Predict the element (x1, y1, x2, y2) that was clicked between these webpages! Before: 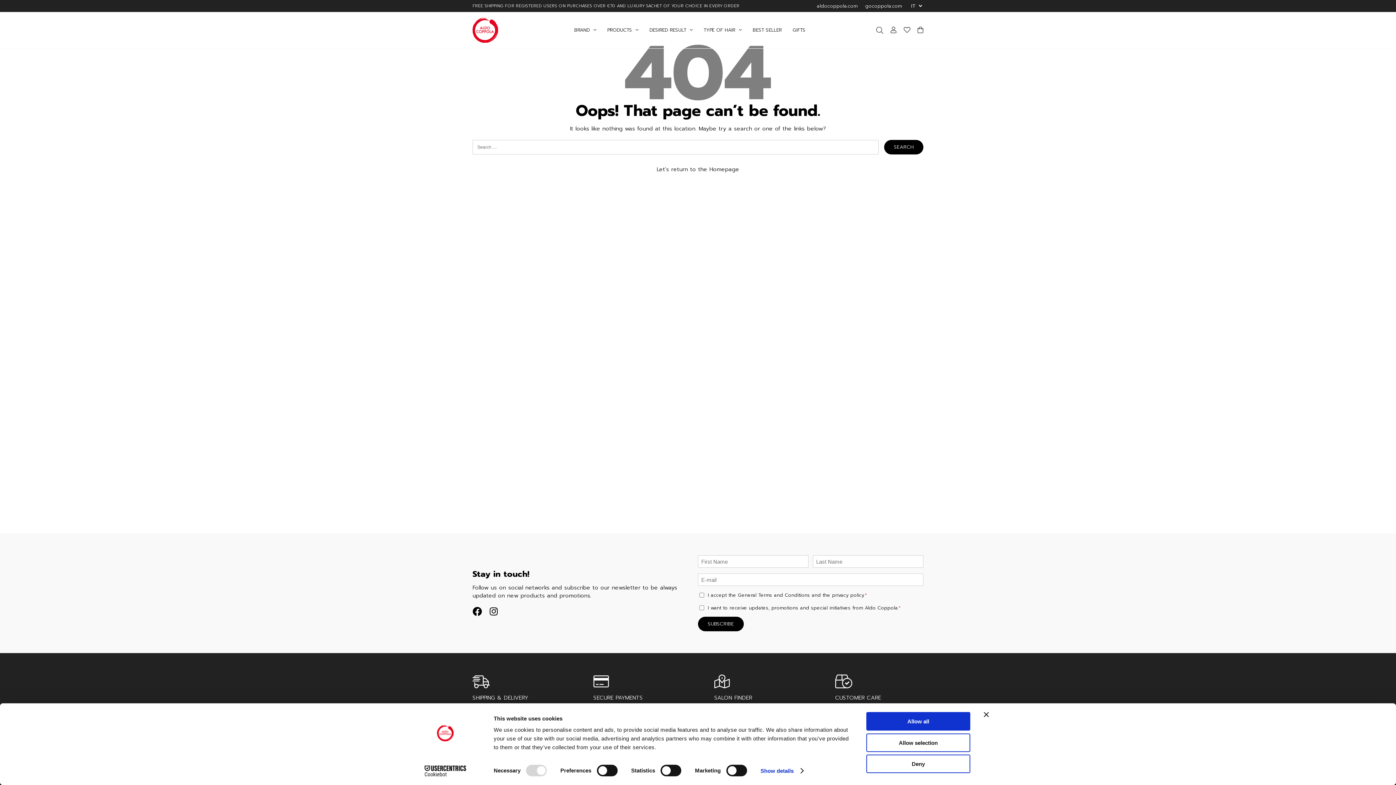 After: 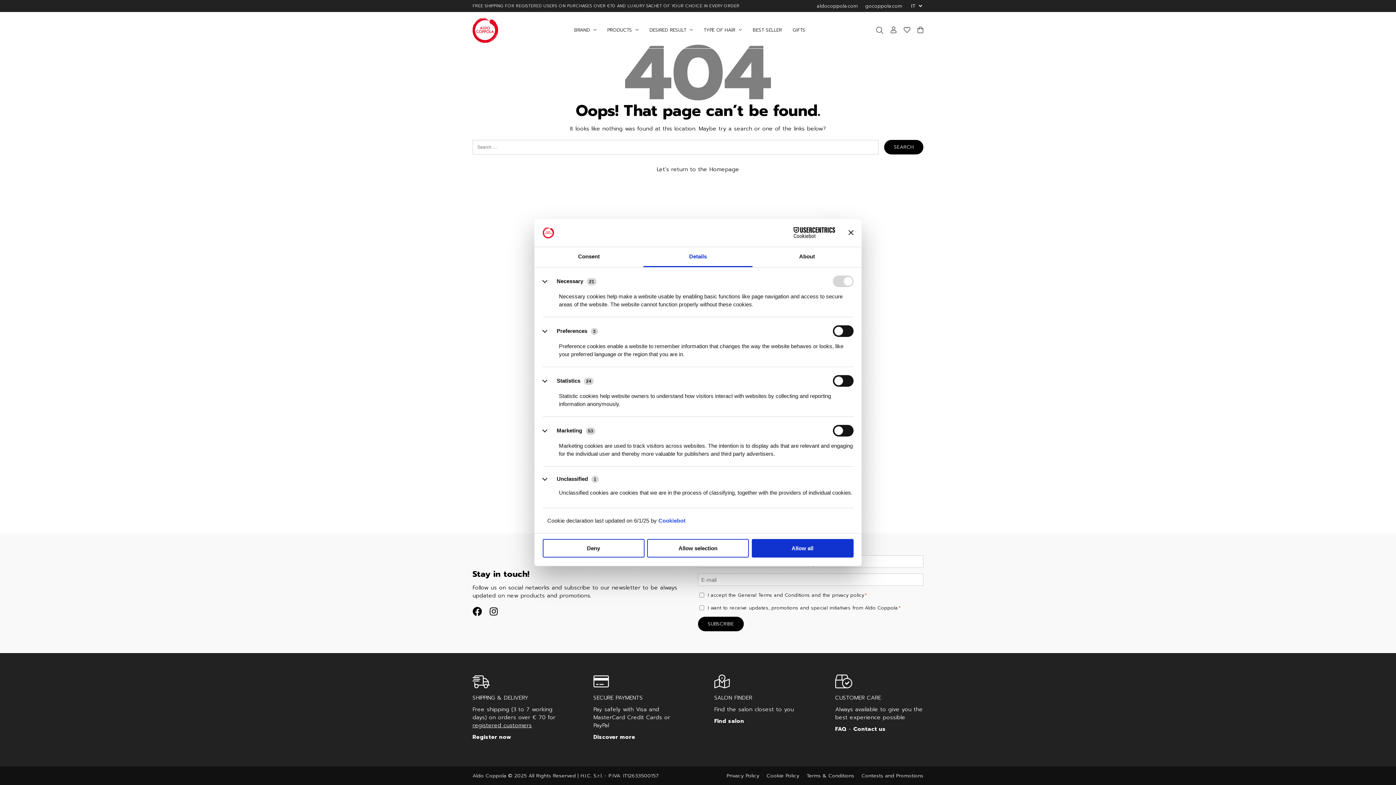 Action: label: Show details bbox: (760, 765, 803, 776)